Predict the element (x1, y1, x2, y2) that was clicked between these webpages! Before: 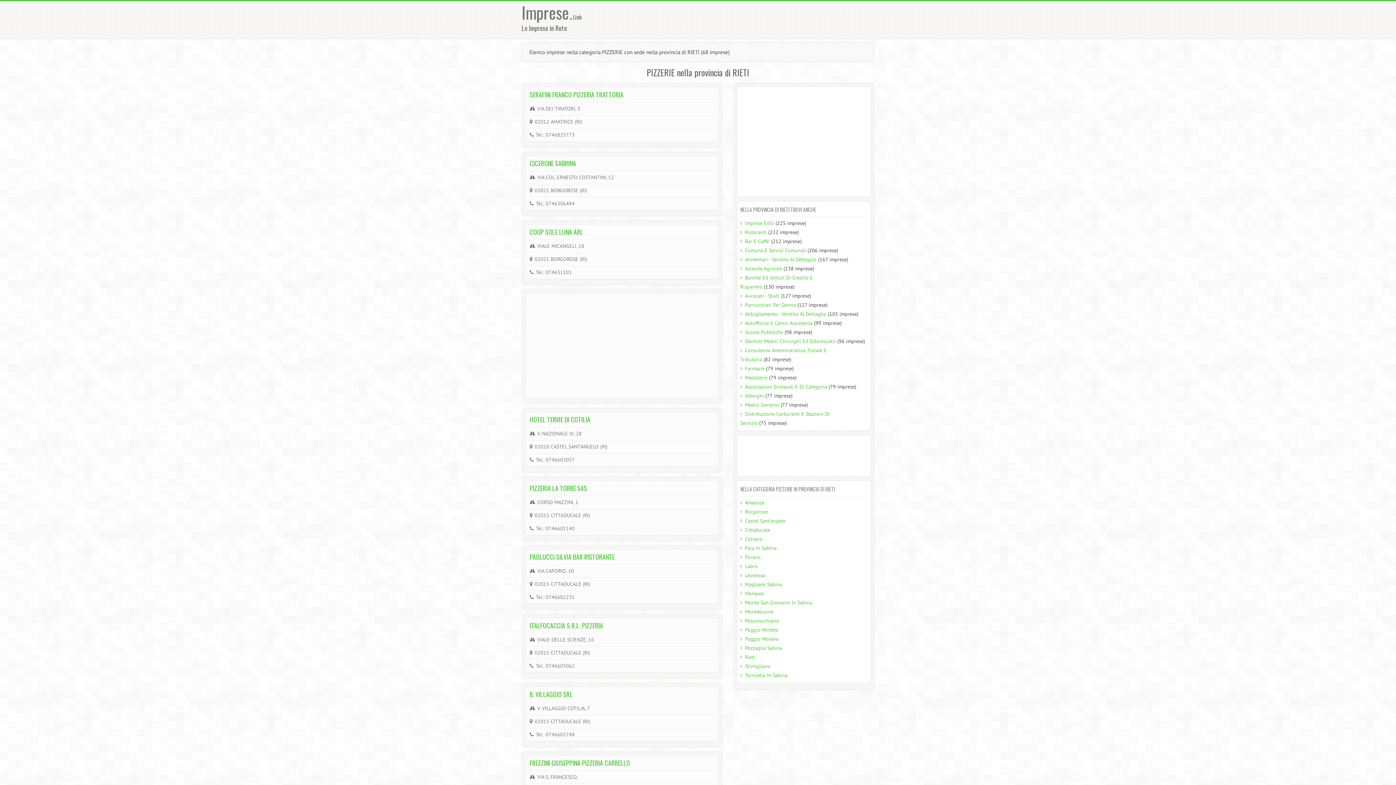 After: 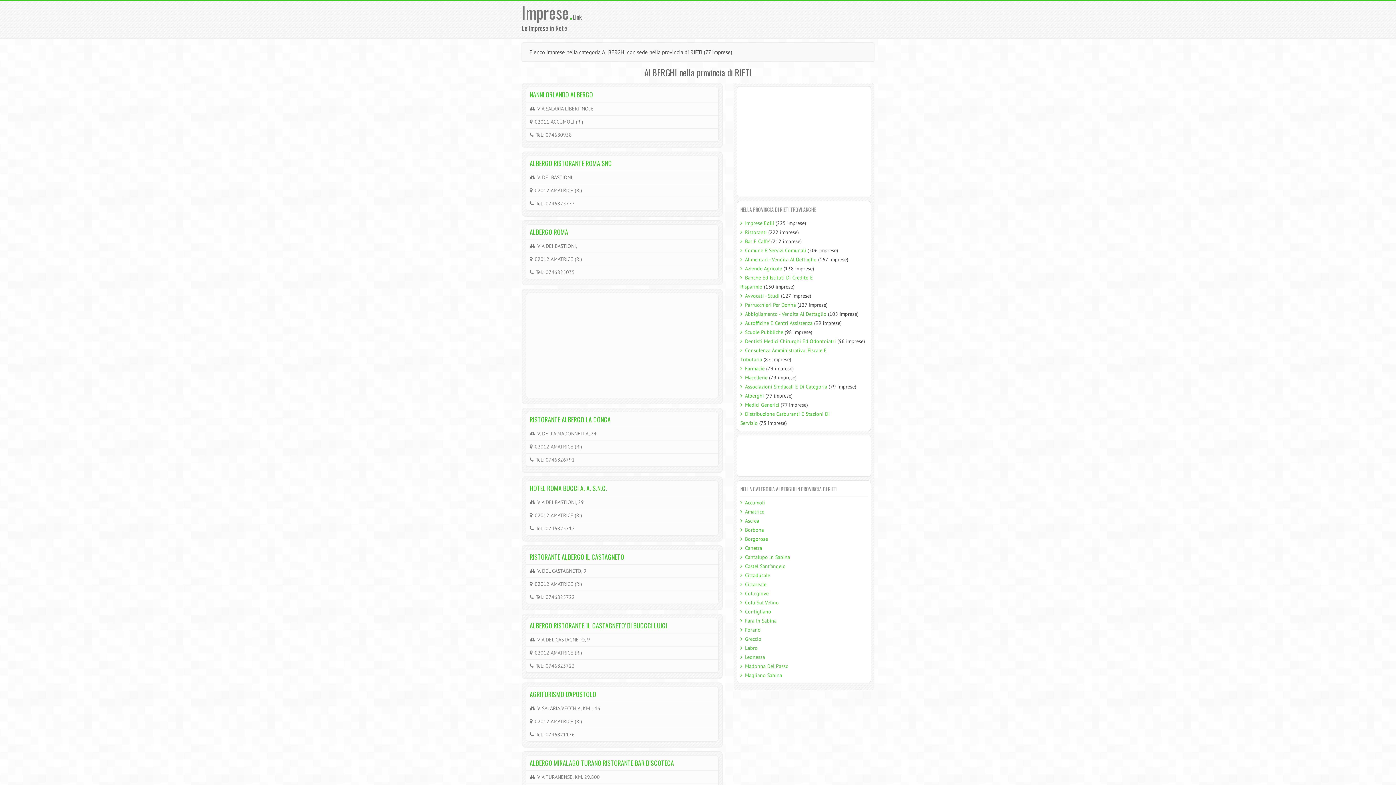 Action: bbox: (745, 392, 764, 399) label: Alberghi